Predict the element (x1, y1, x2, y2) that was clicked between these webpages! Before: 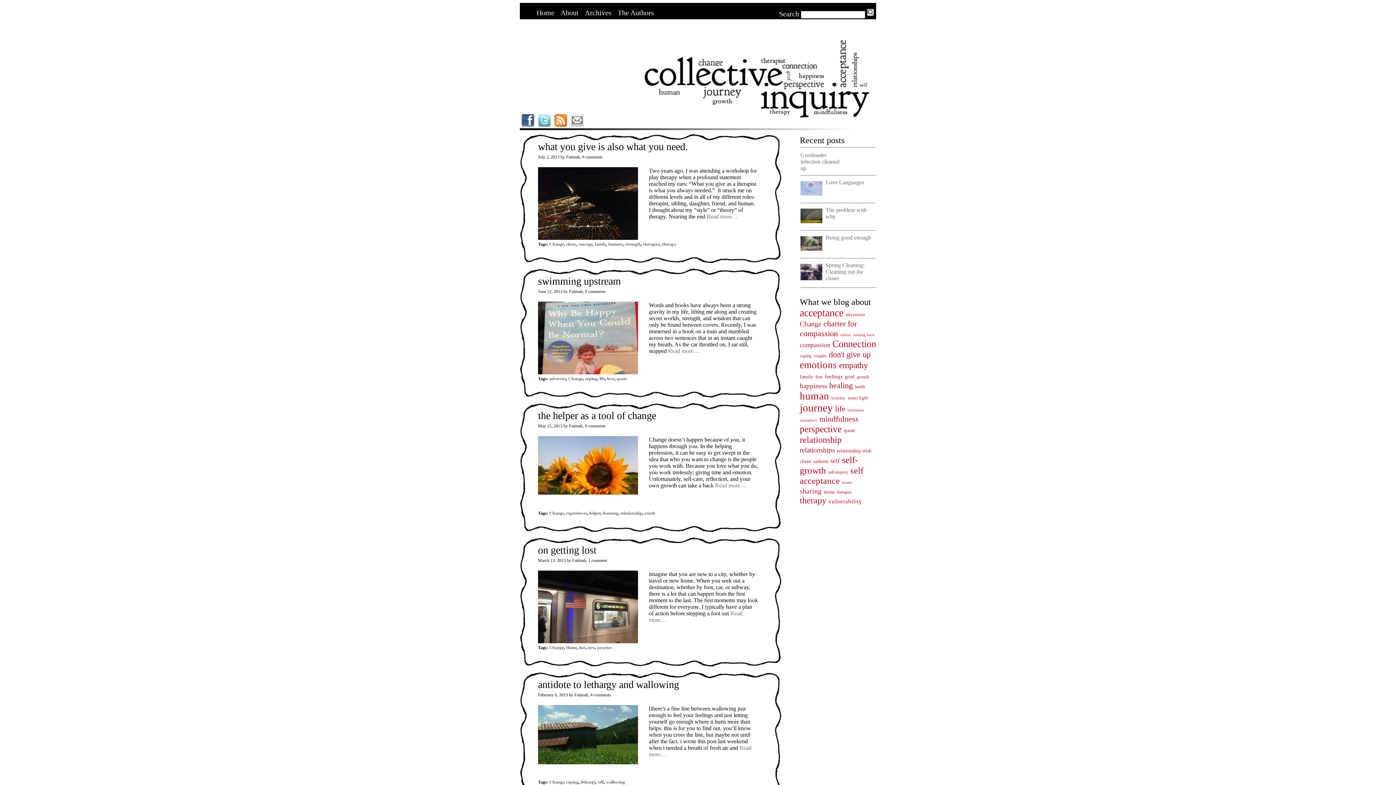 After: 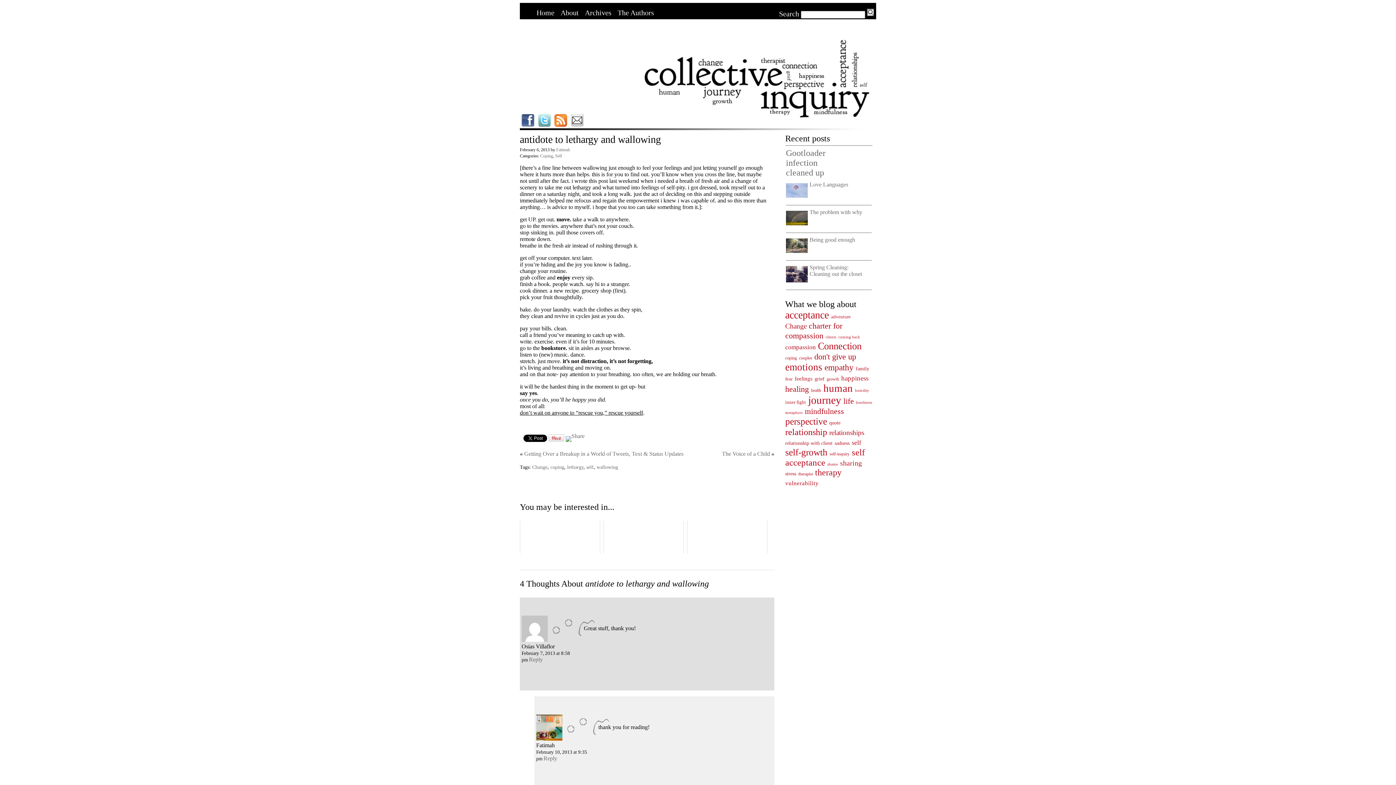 Action: label: antidote to lethargy and wallowing bbox: (538, 679, 679, 690)